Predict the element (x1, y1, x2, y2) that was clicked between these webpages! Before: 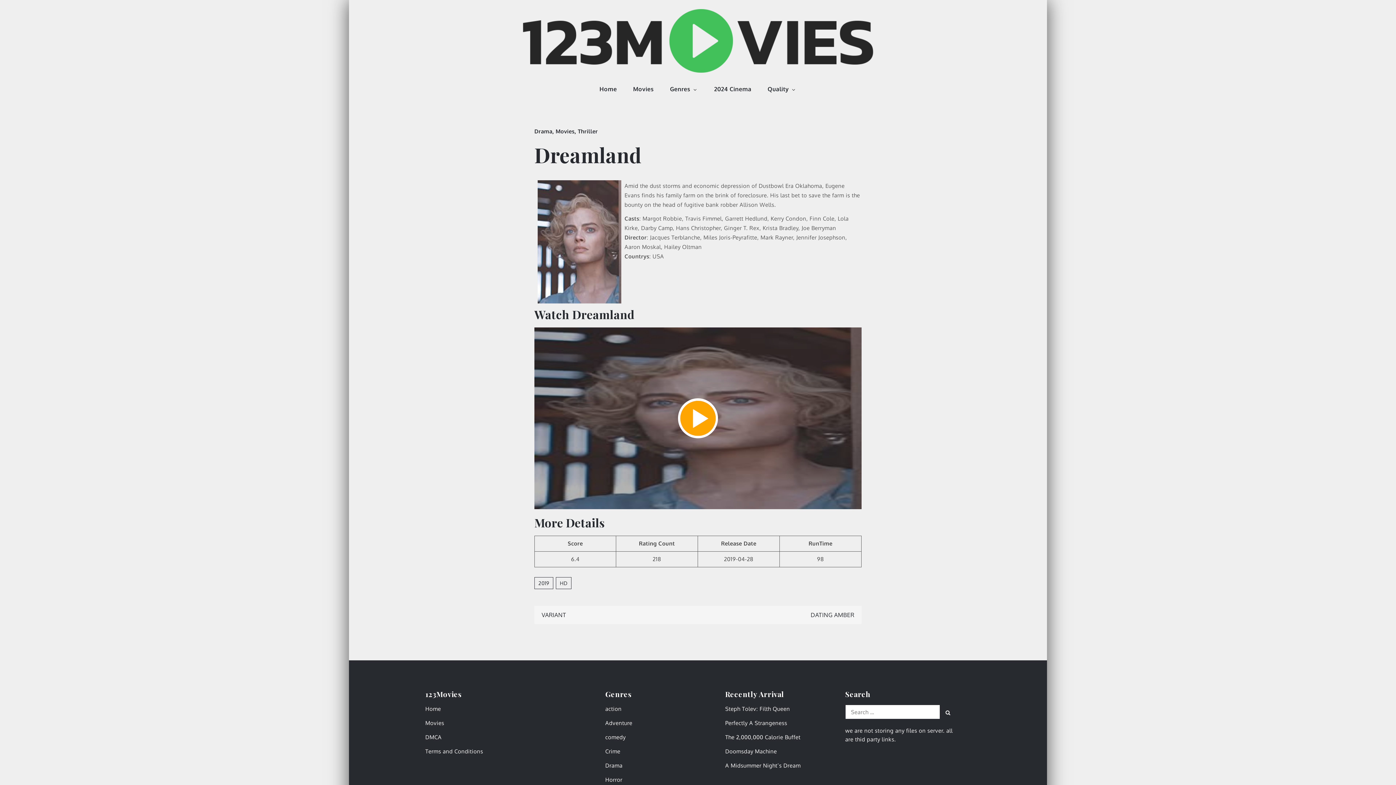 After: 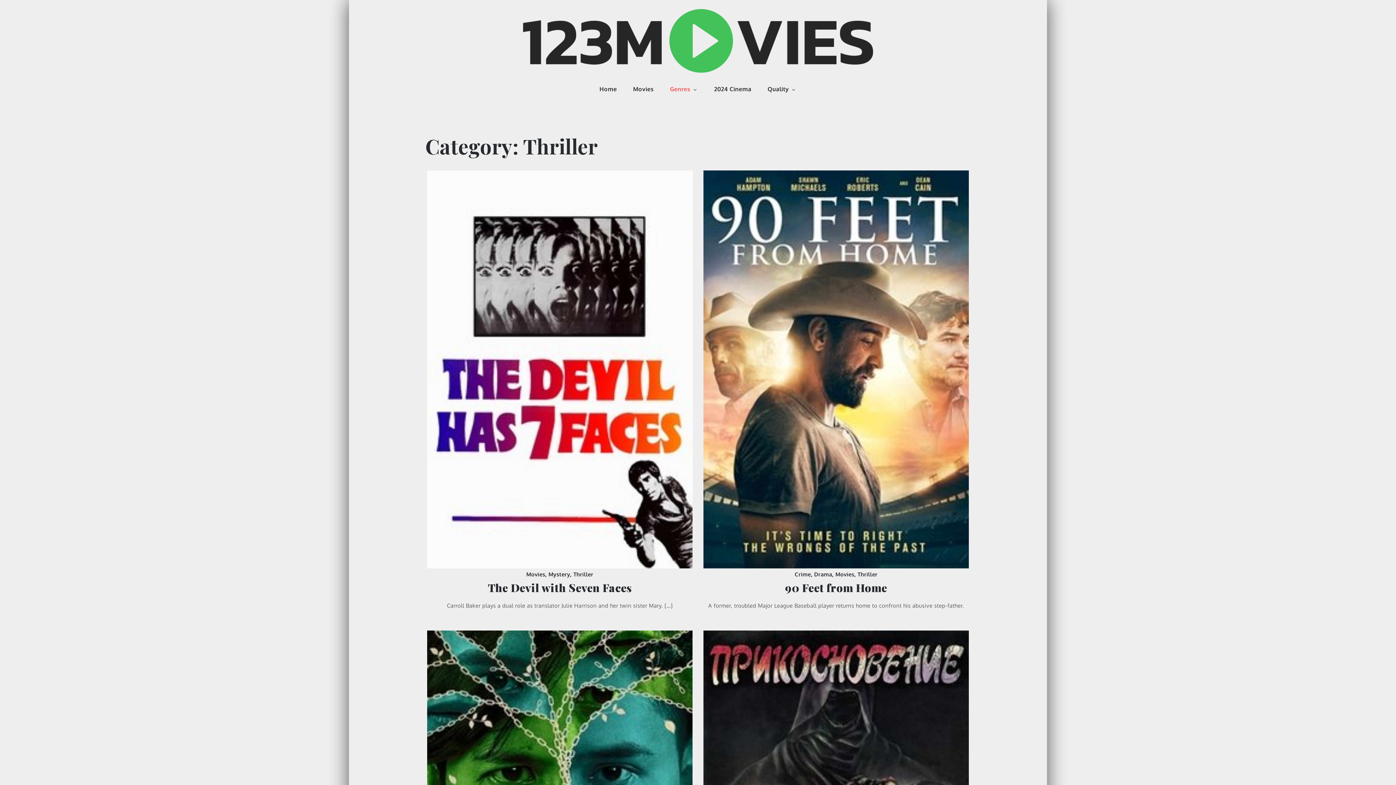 Action: label: Thriller bbox: (578, 128, 598, 134)